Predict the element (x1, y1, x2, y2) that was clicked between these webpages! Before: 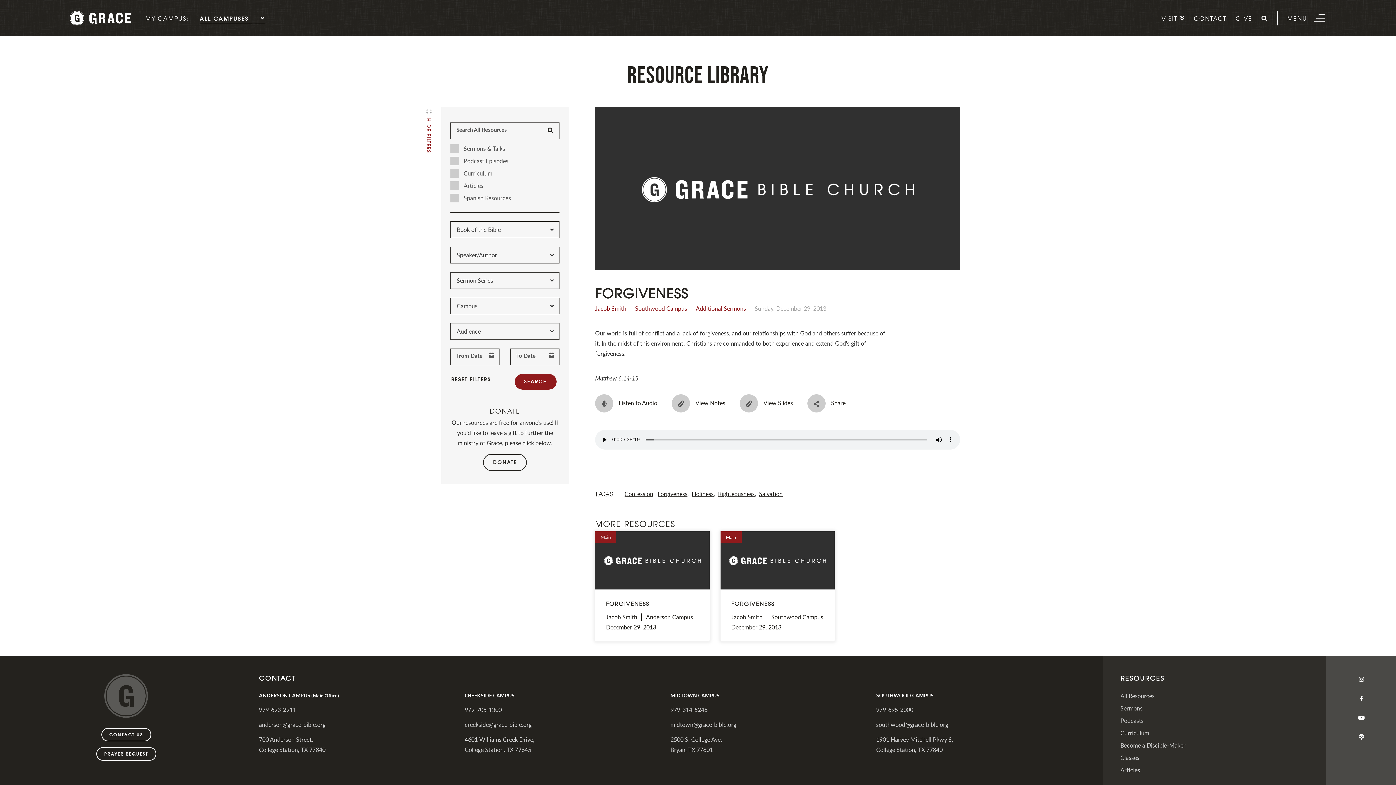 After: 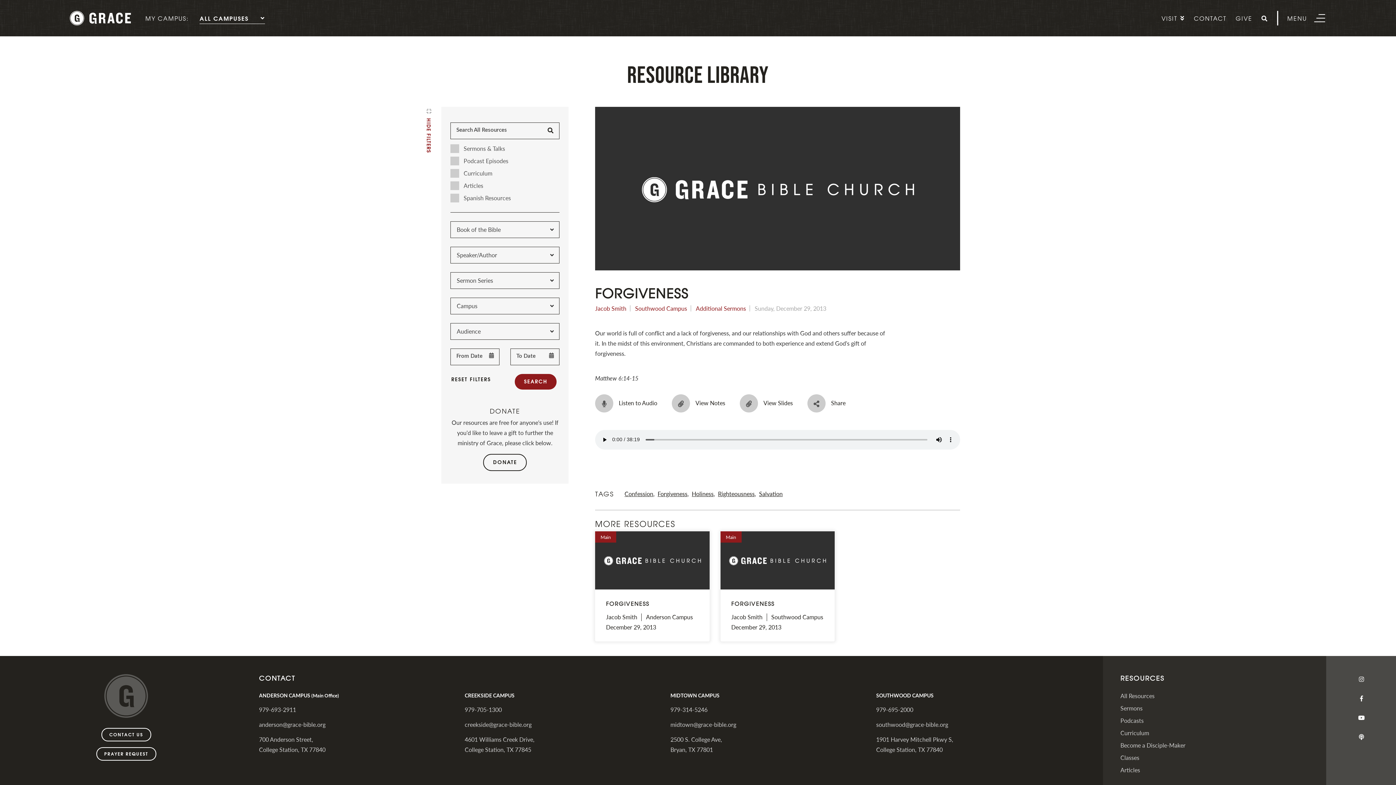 Action: label: Main
FORGIVENESS
Jacob SmithSouthwood Campus
December 29, 2013 bbox: (720, 531, 834, 641)